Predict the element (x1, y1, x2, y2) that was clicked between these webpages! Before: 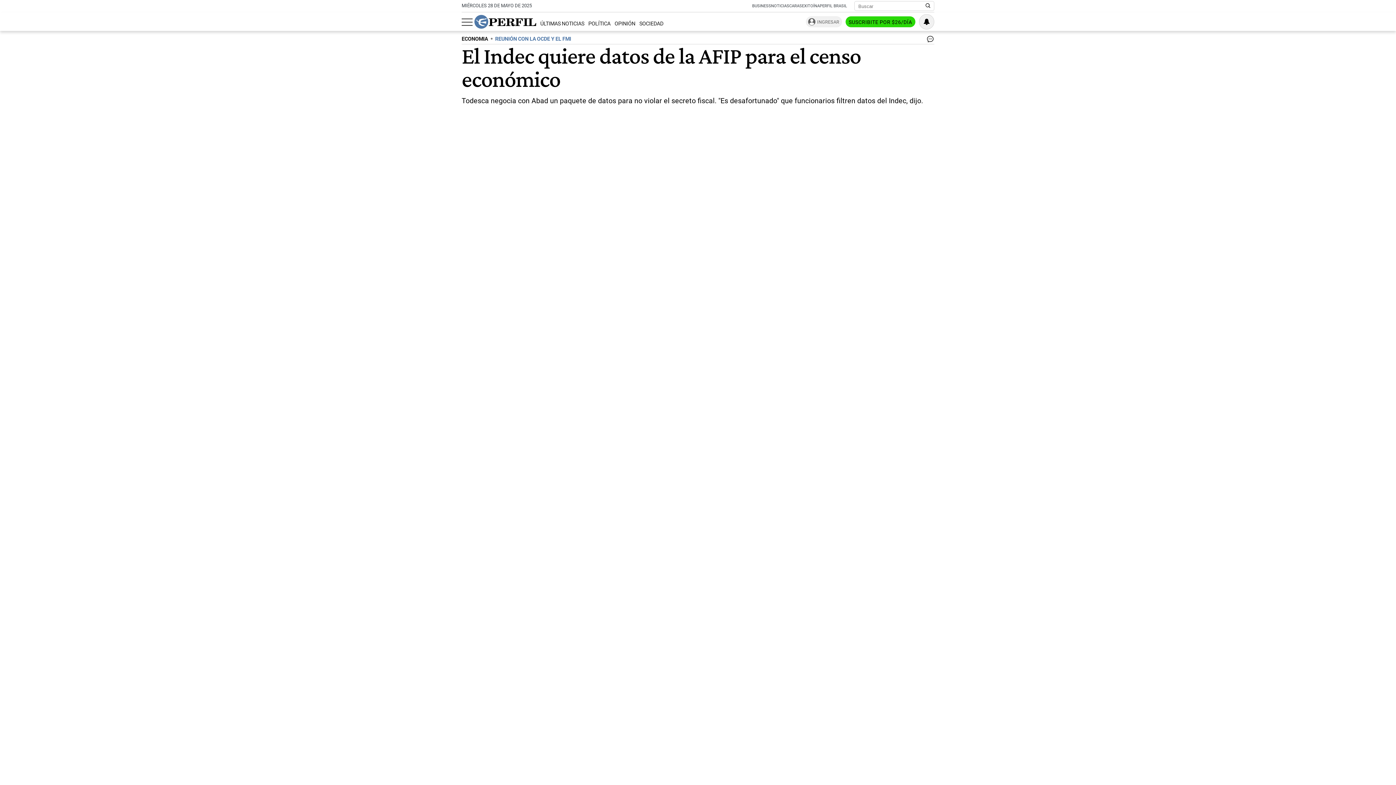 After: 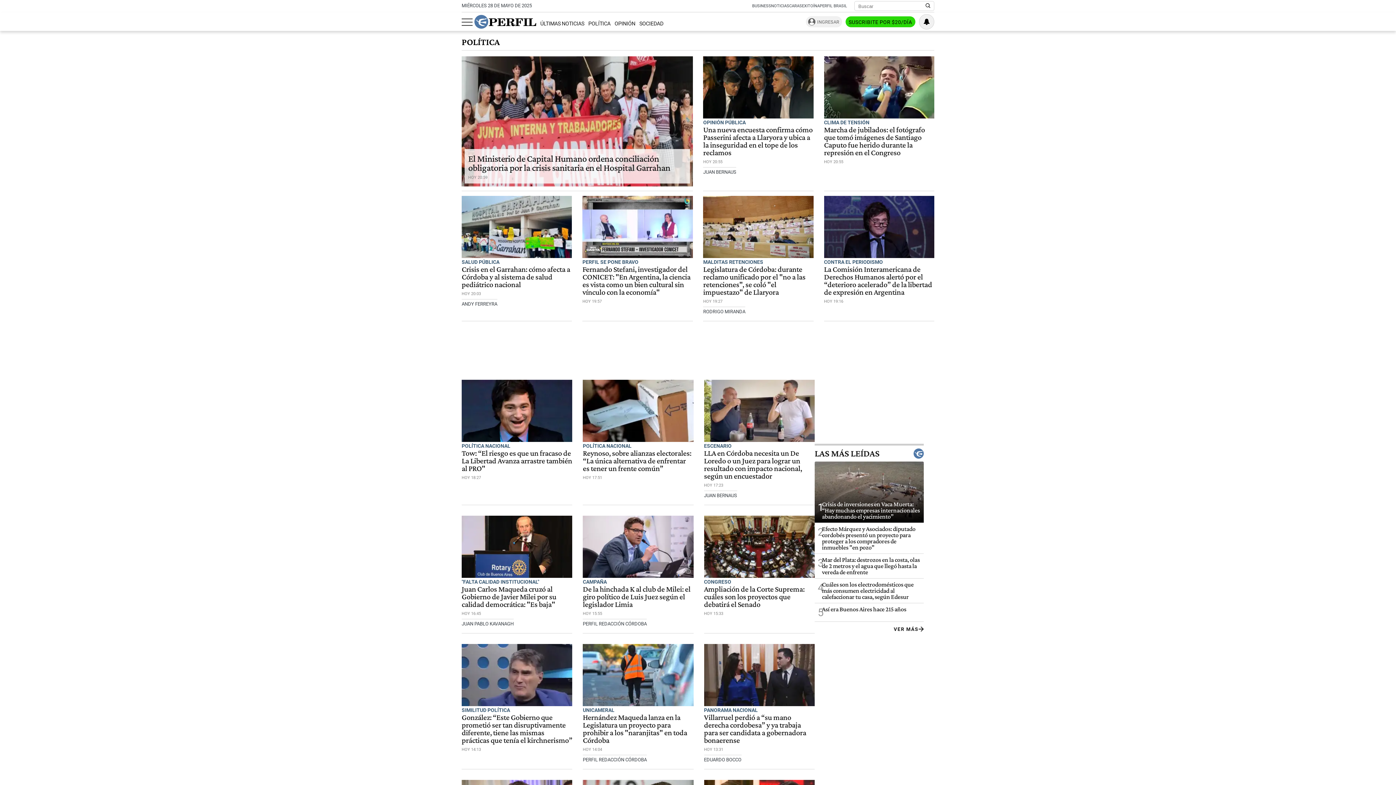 Action: label: POLÍTICA bbox: (588, 20, 610, 27)